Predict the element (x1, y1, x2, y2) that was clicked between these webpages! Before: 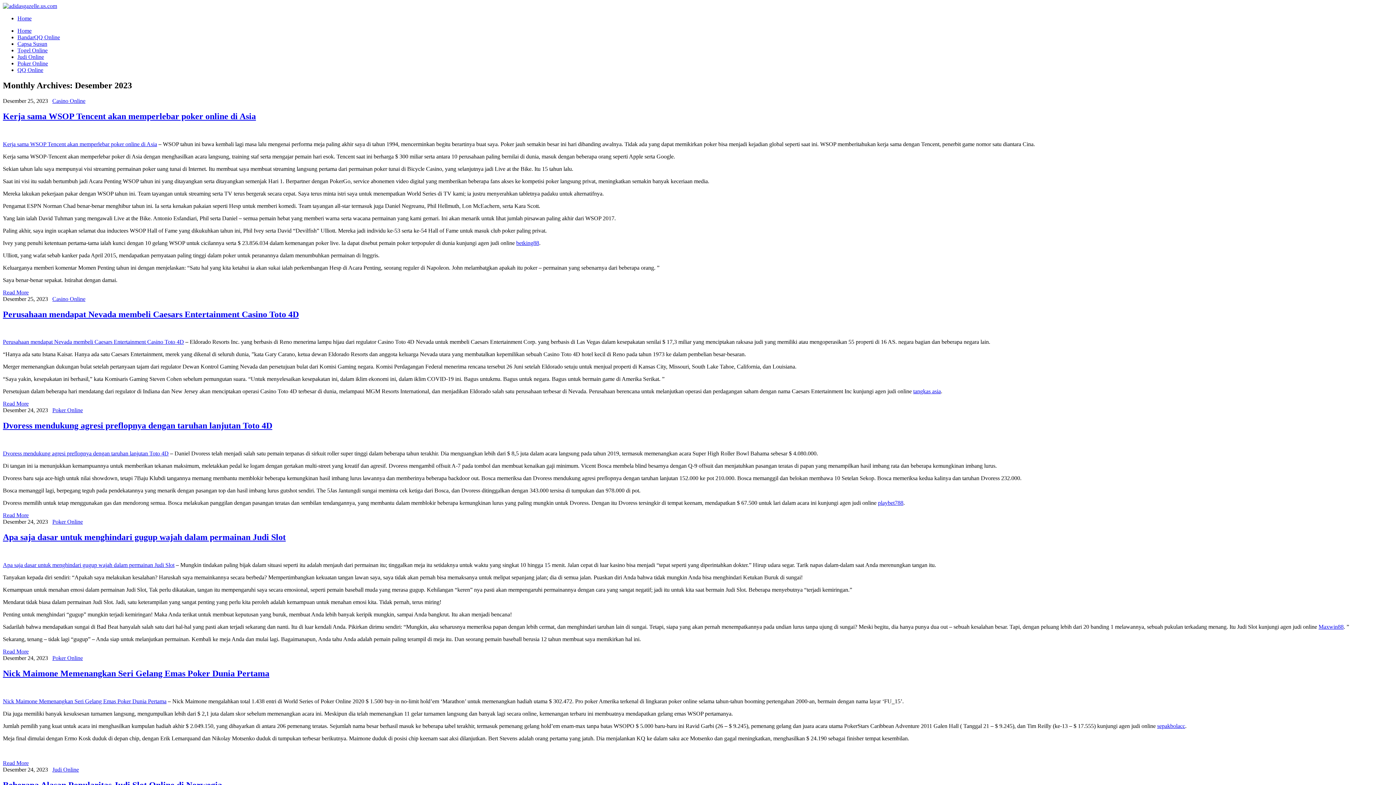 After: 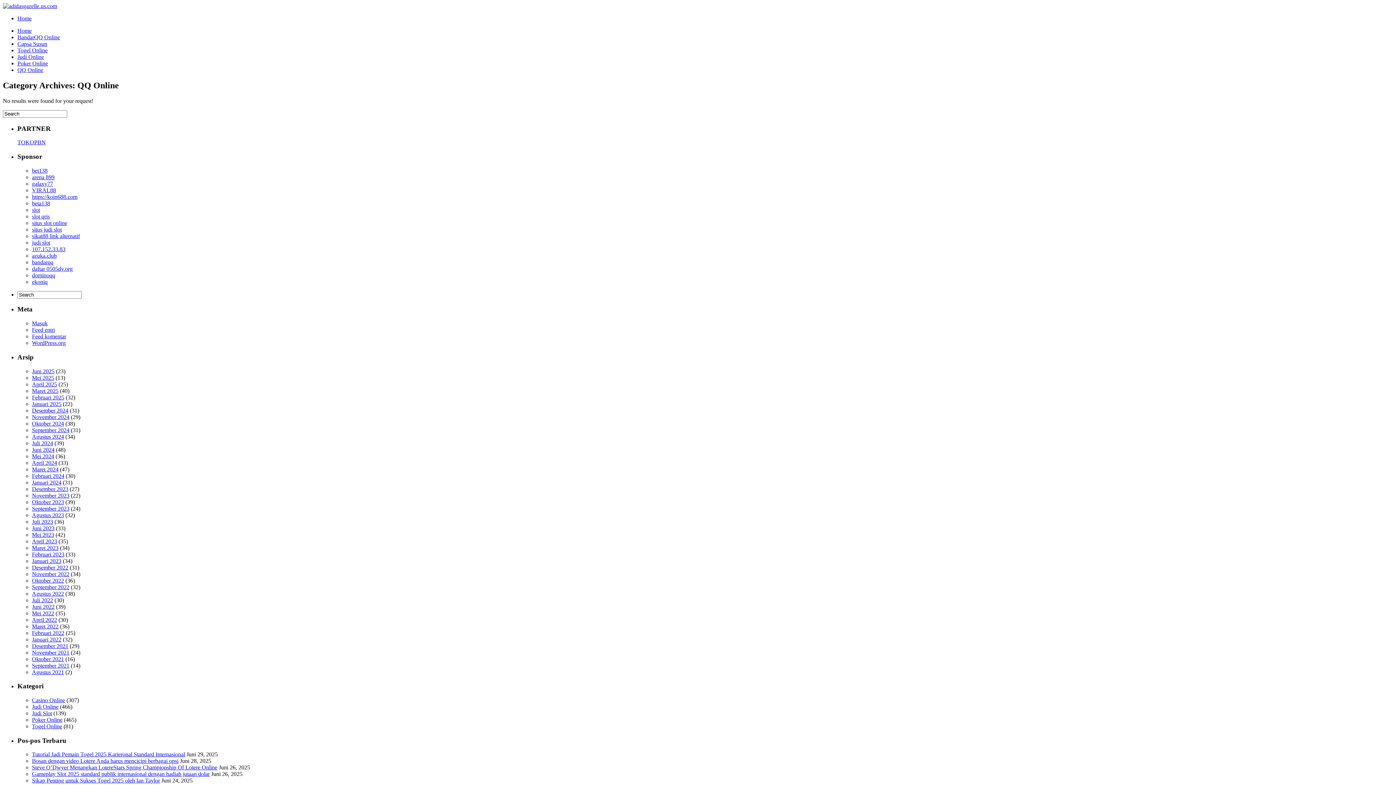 Action: label: QQ Online bbox: (17, 66, 43, 73)